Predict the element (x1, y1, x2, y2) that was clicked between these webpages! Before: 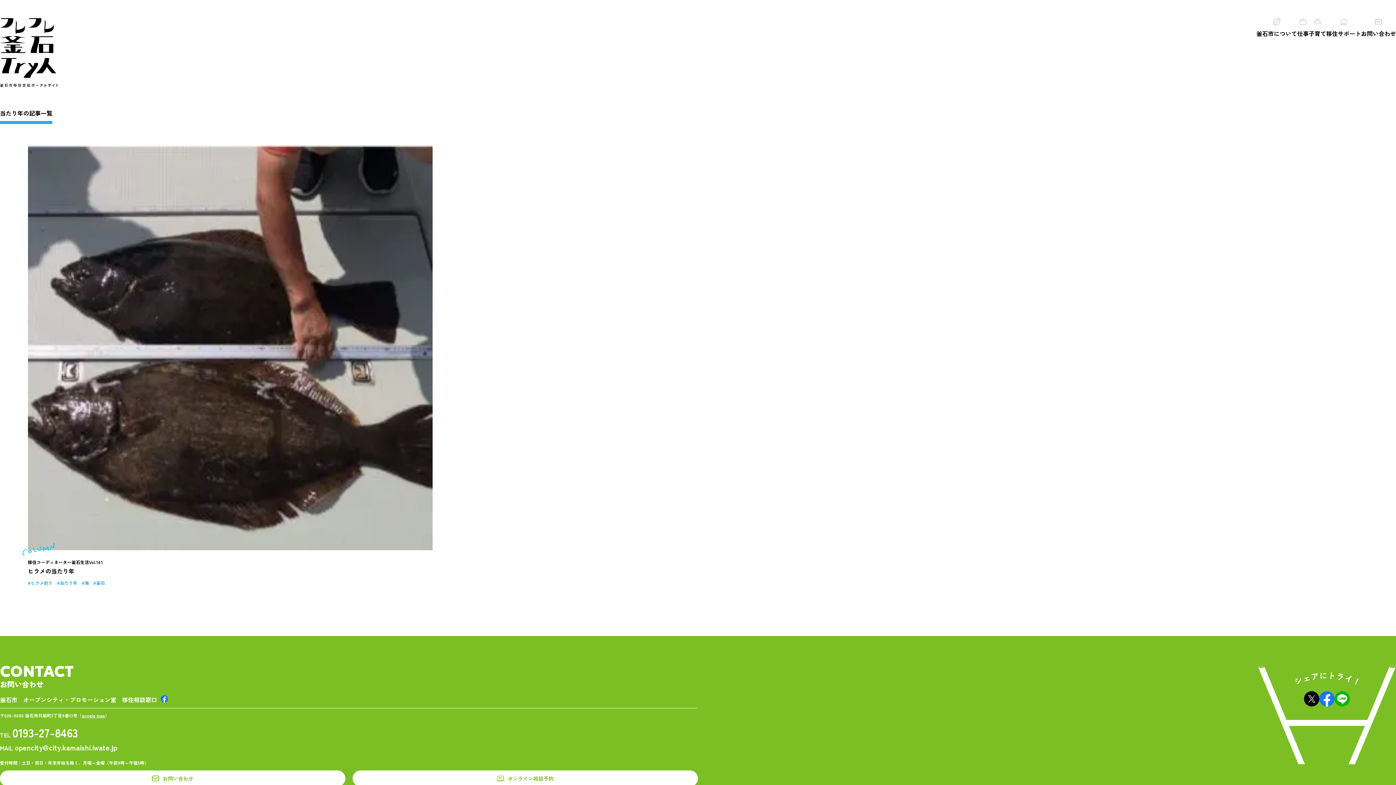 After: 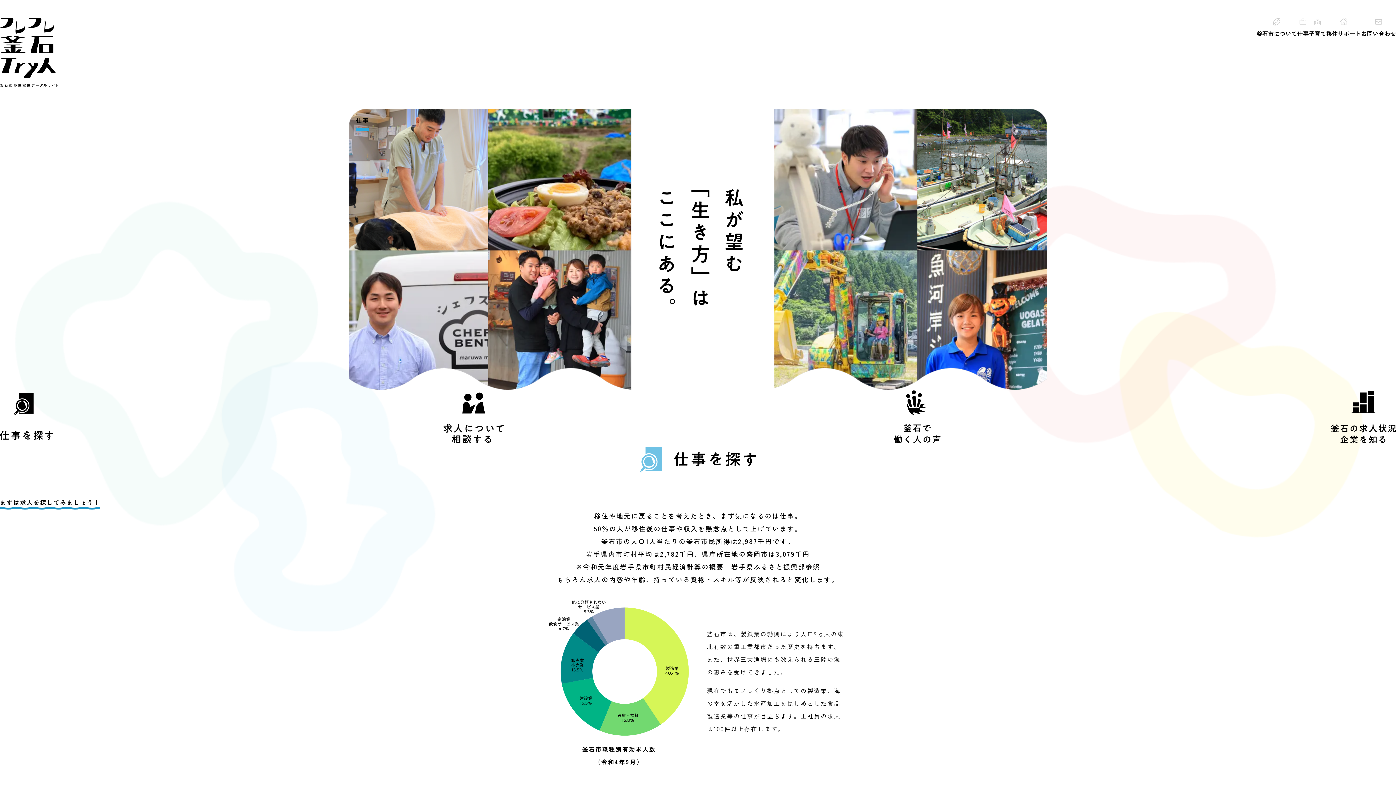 Action: bbox: (1297, 18, 1309, 43) label: 仕事